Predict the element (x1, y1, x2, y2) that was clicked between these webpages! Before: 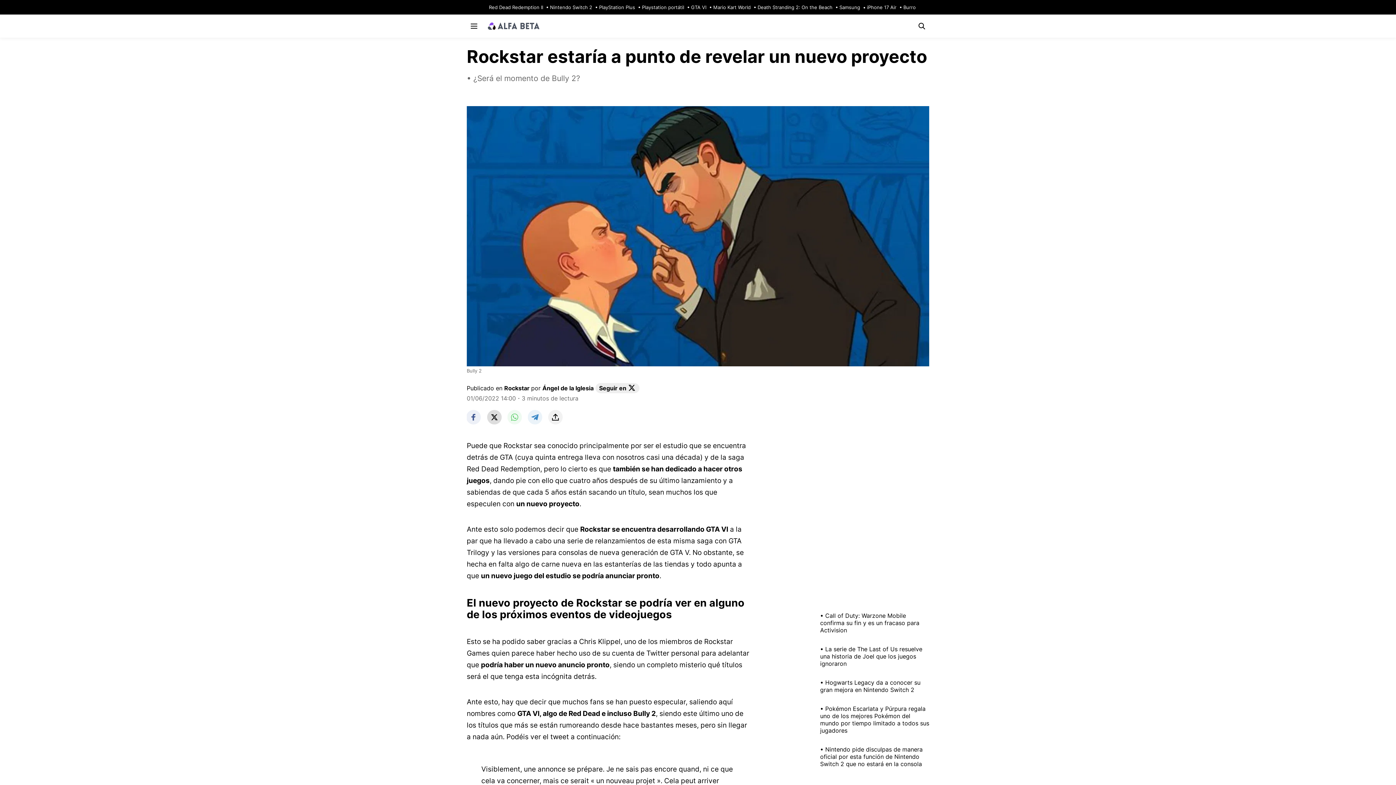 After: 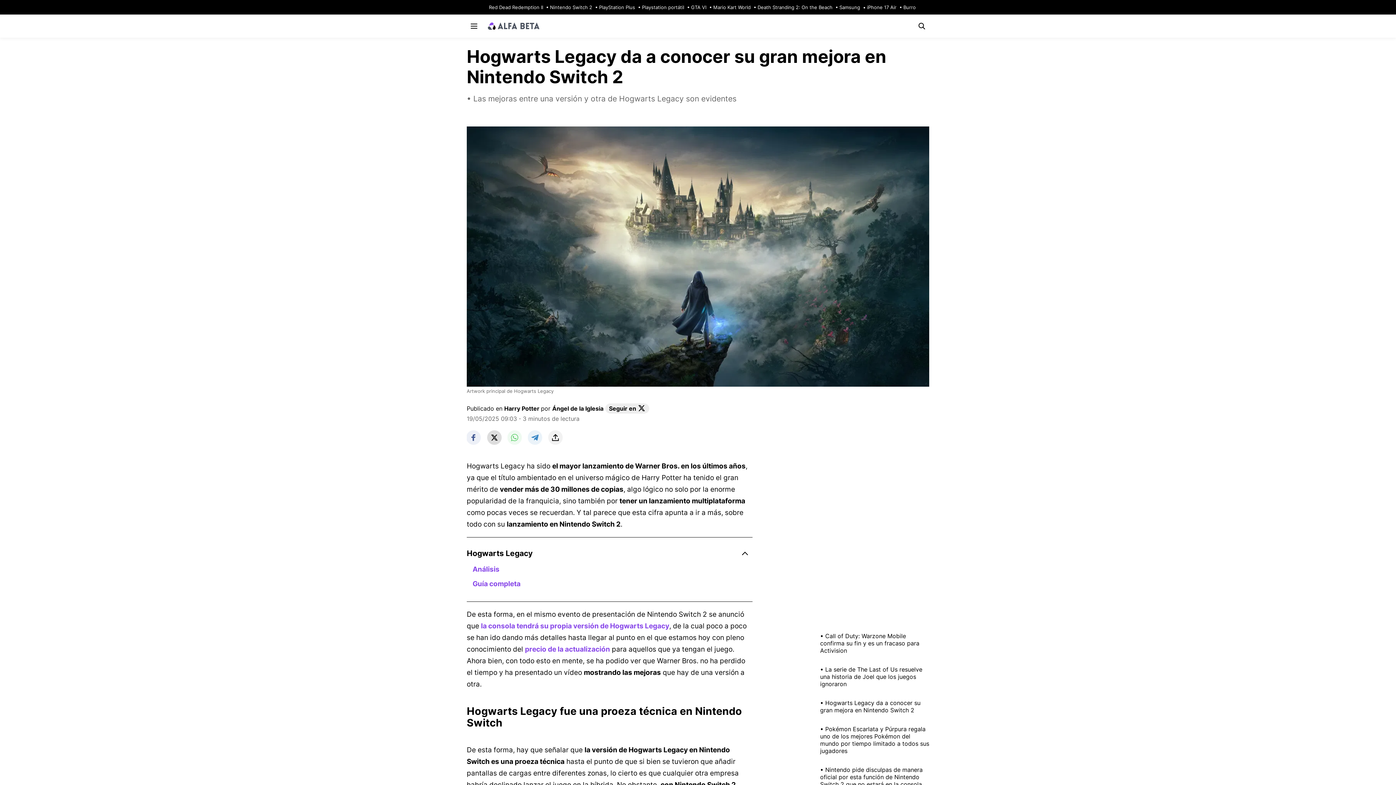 Action: label: Hogwarts Legacy da a conocer su gran mejora en Nintendo Switch 2 bbox: (820, 673, 929, 699)